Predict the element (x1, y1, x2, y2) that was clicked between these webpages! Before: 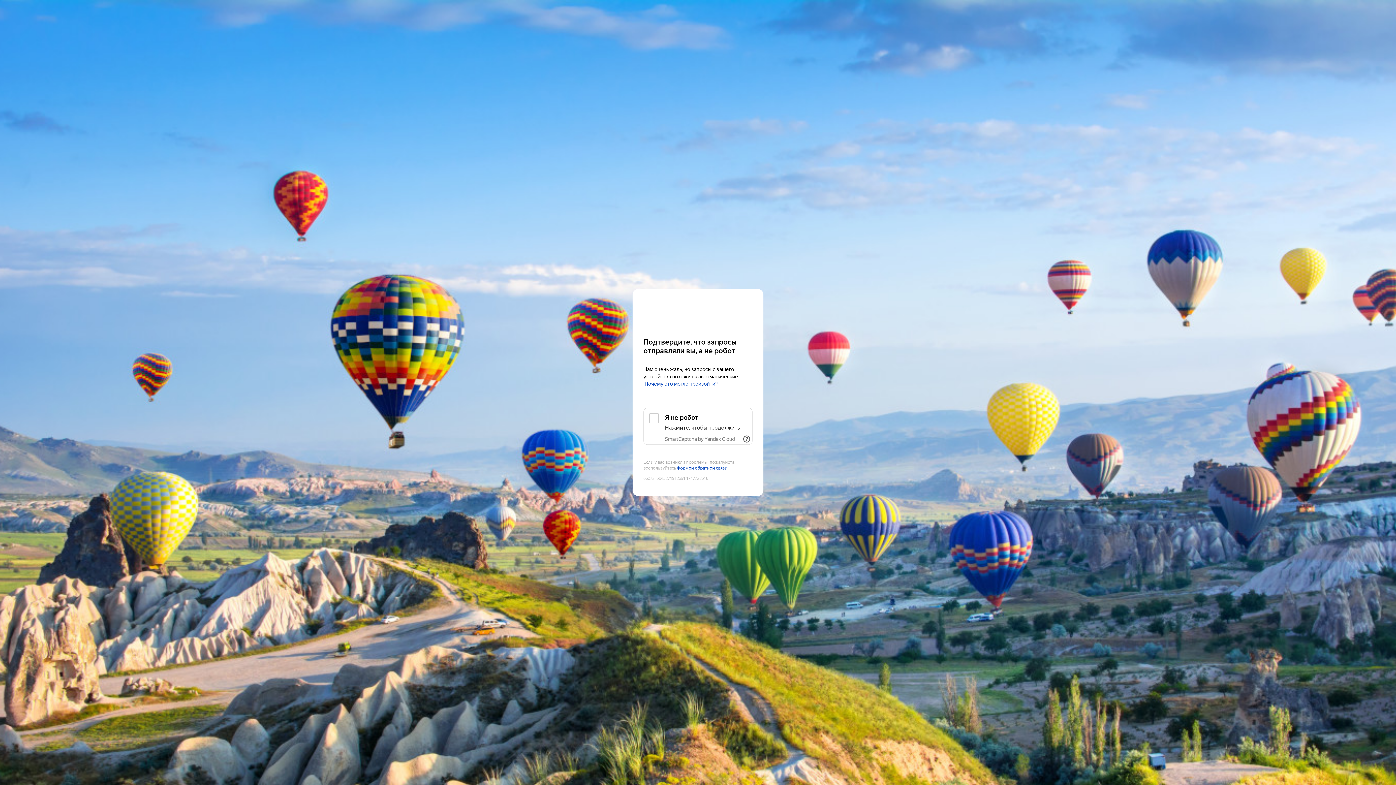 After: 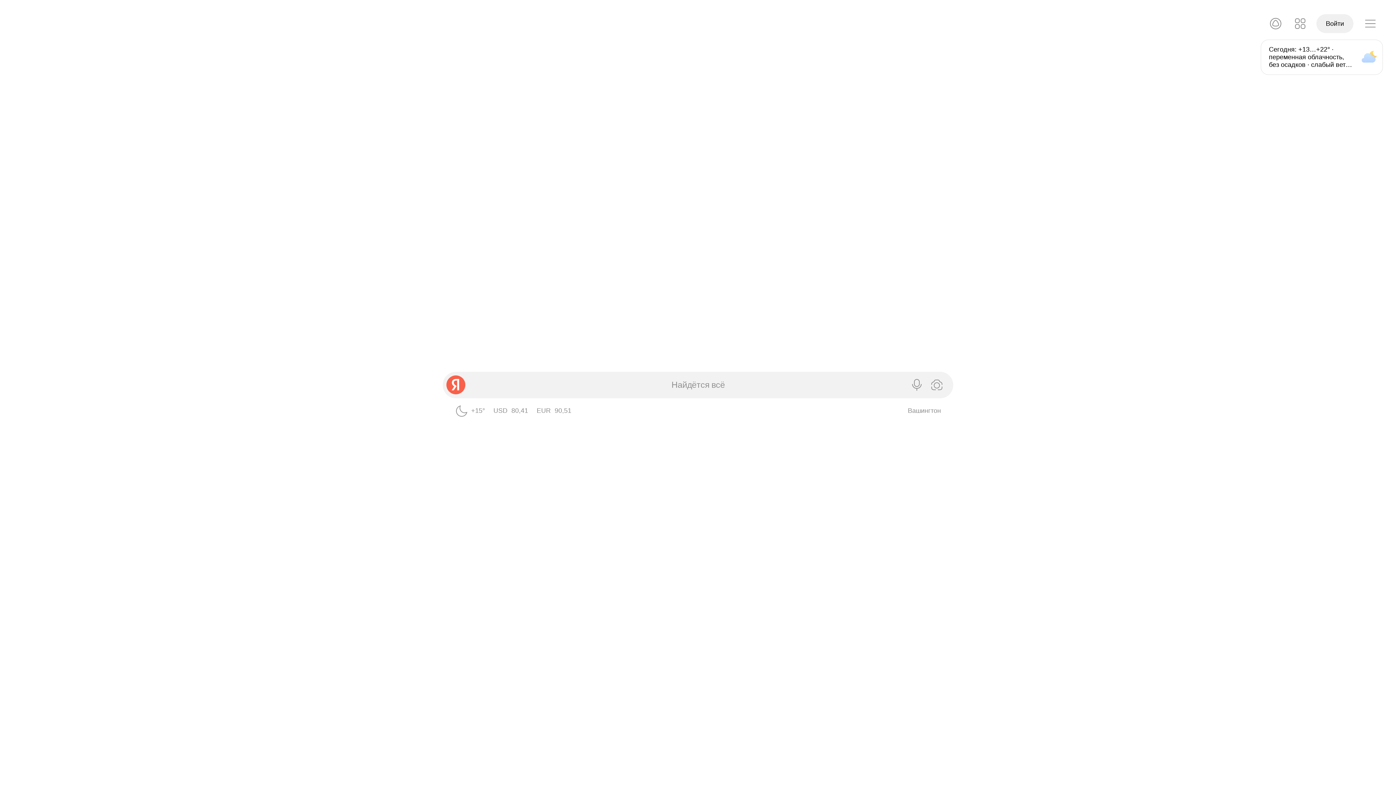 Action: bbox: (643, 303, 752, 316) label: Yandex